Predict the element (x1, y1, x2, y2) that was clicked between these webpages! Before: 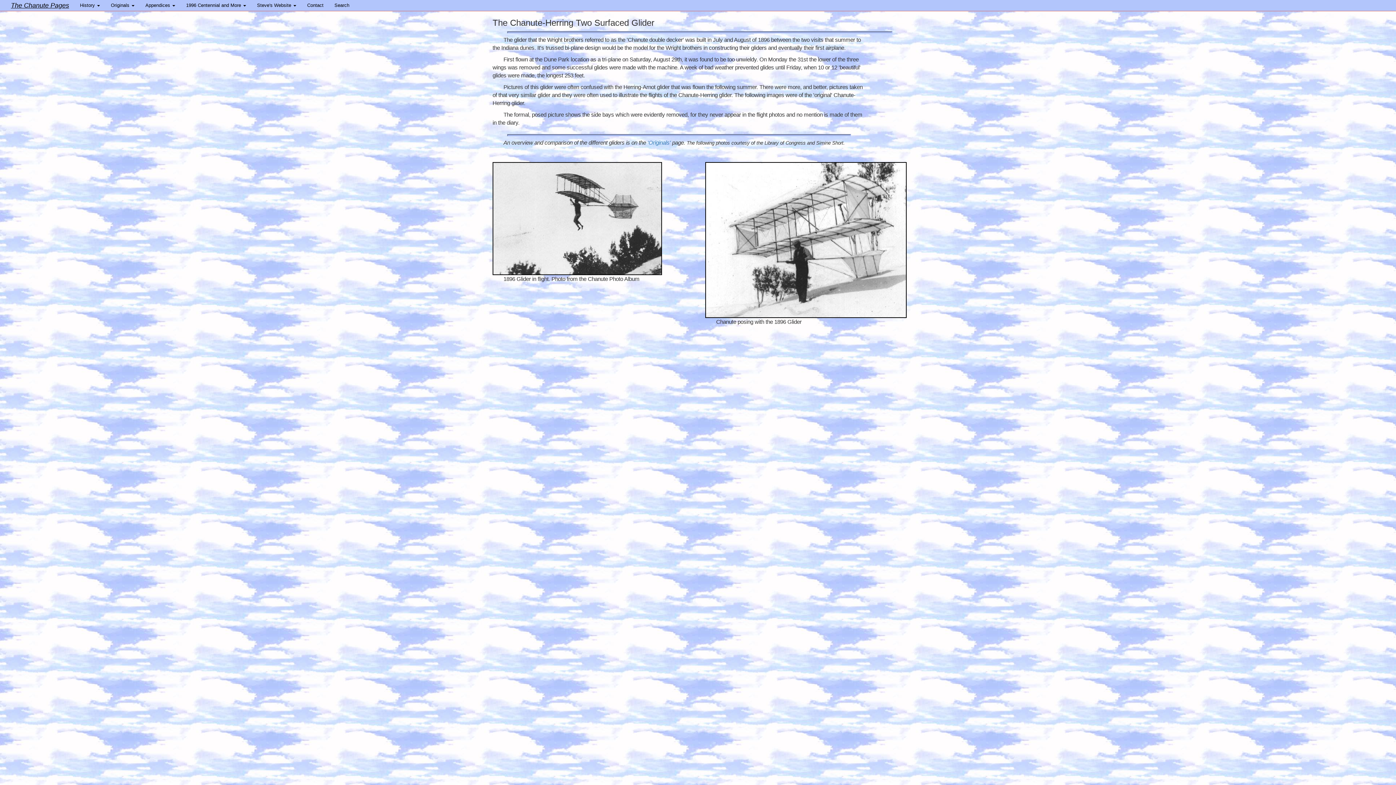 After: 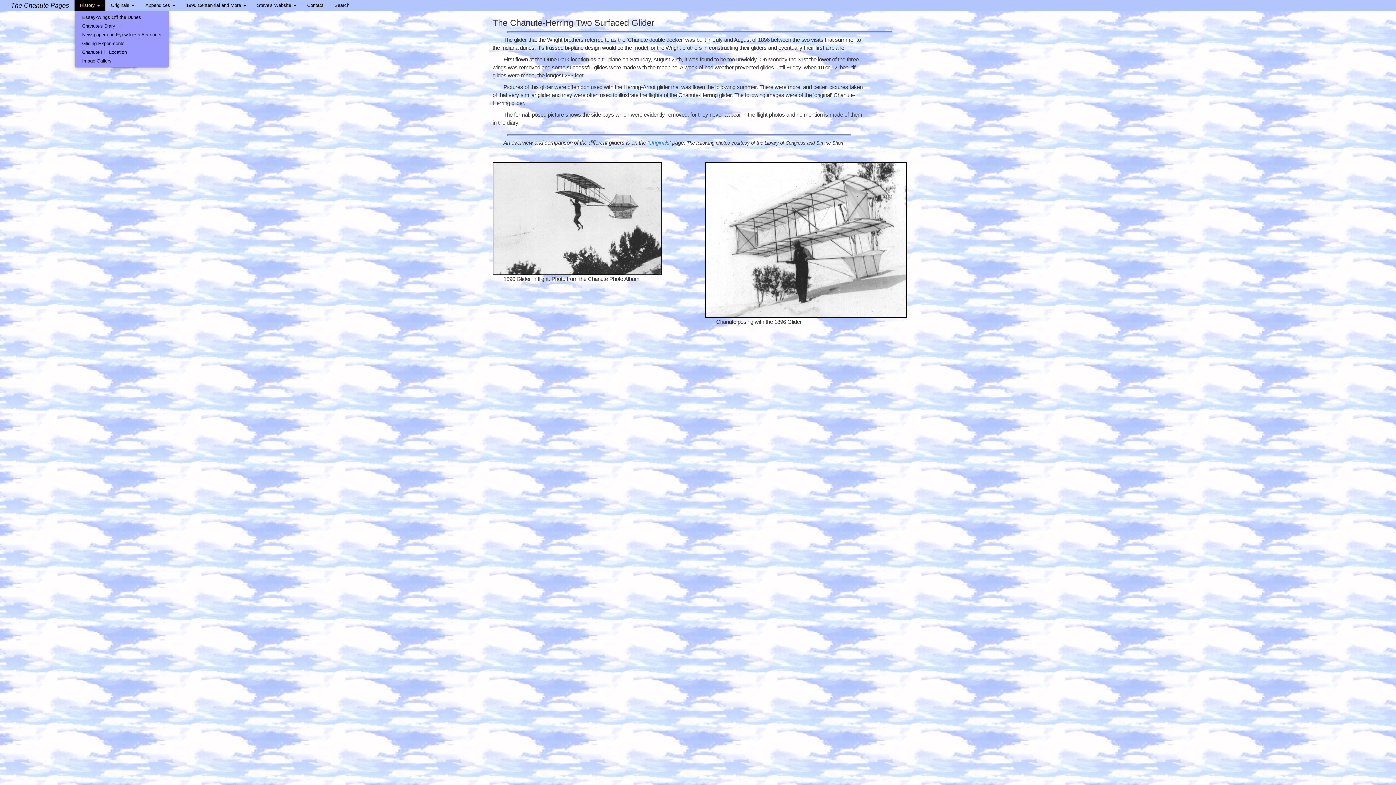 Action: bbox: (74, 0, 105, 10) label: History 